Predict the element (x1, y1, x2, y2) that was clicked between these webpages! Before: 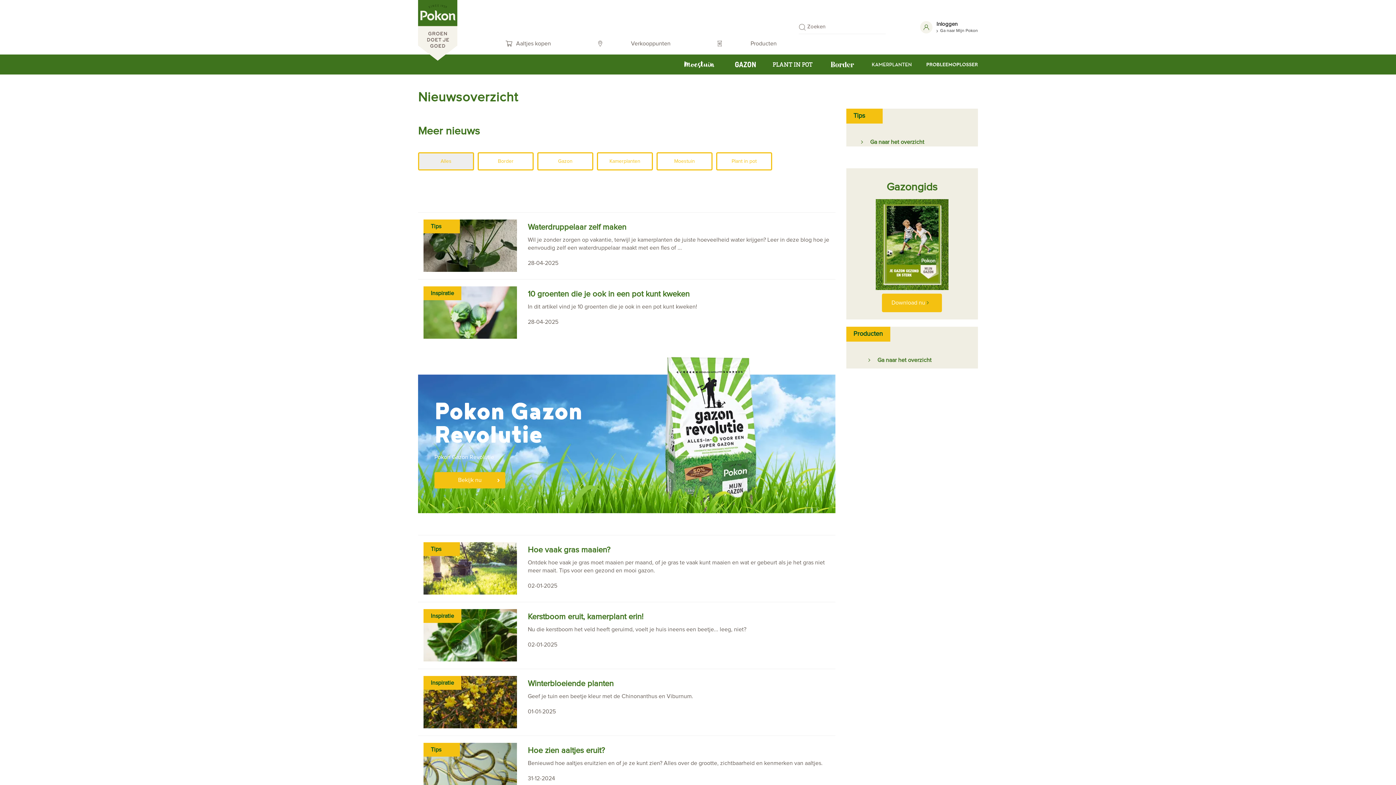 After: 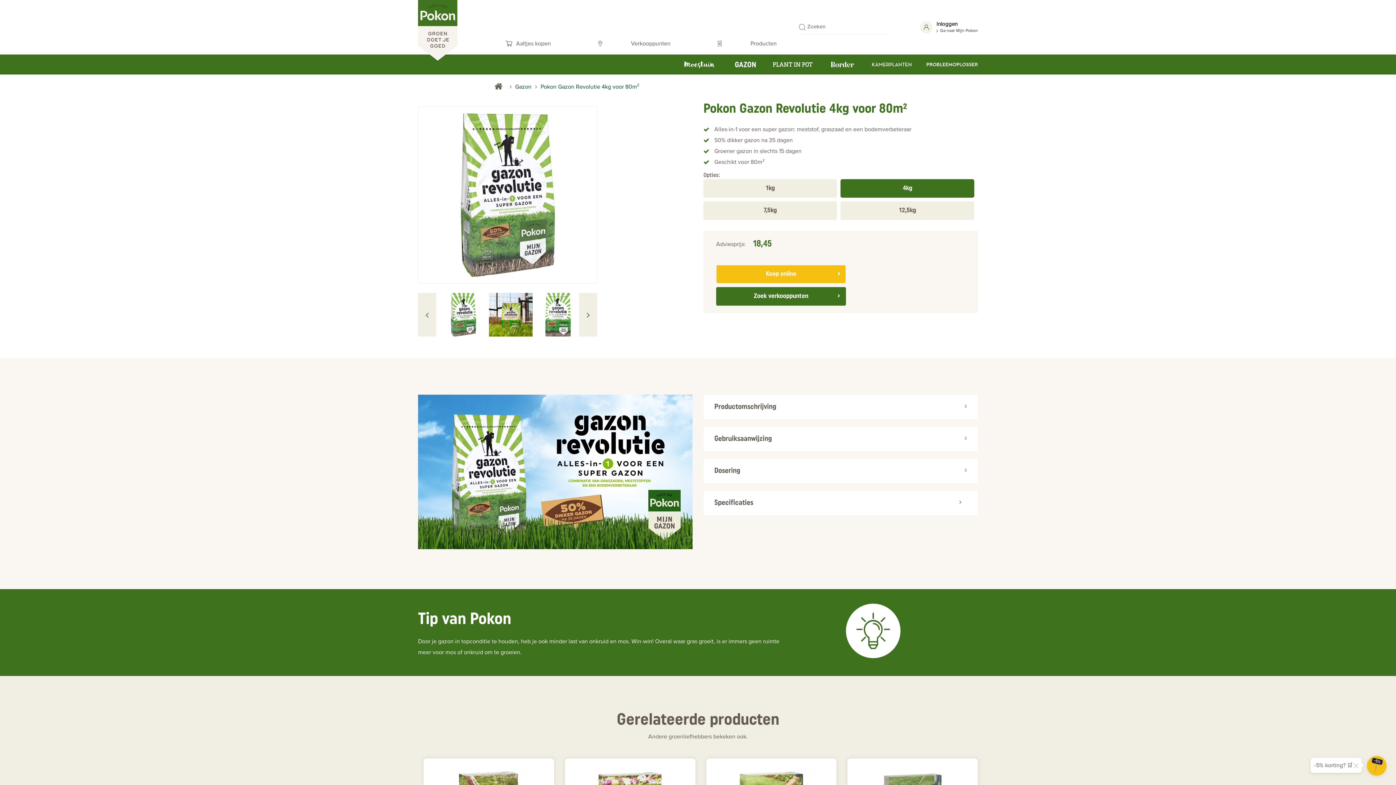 Action: label: Bekijk nu bbox: (434, 472, 505, 488)